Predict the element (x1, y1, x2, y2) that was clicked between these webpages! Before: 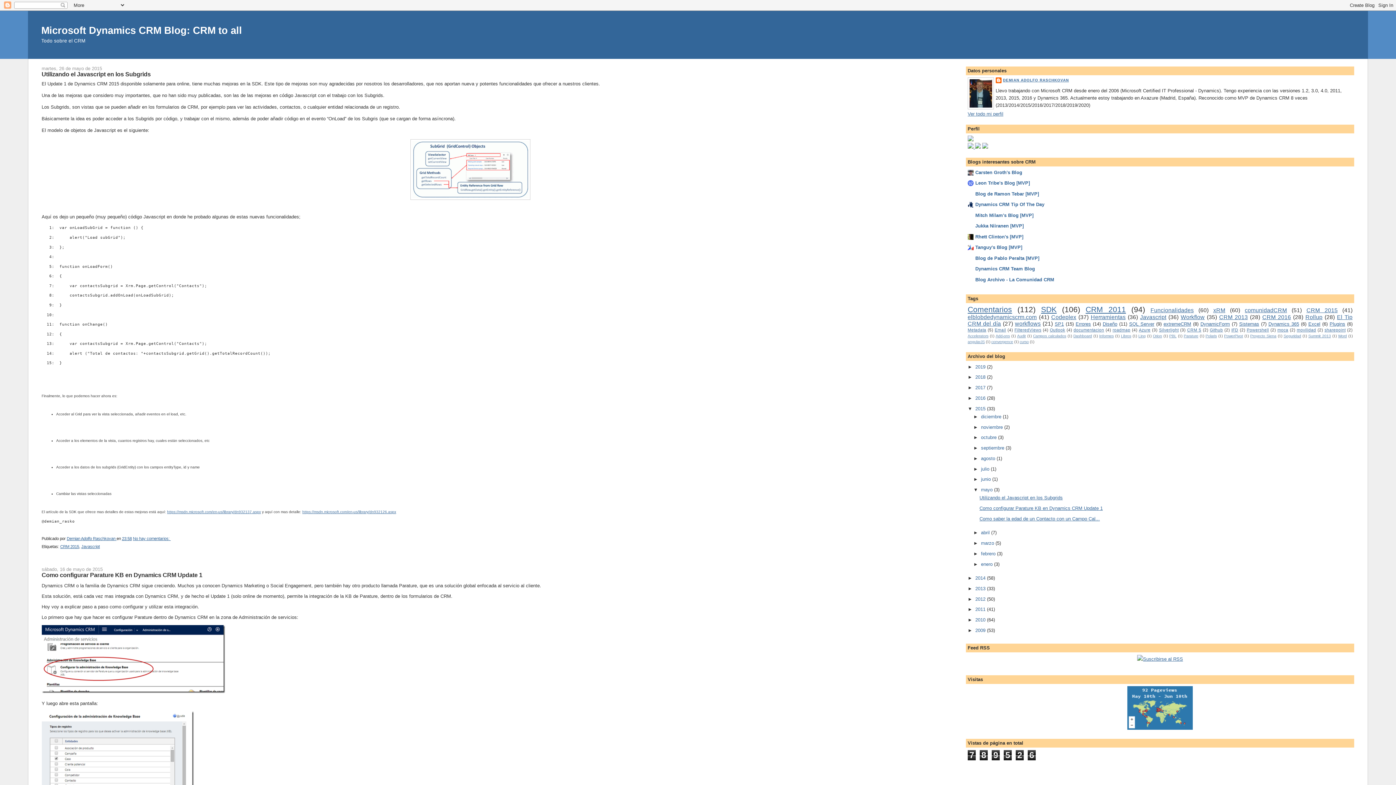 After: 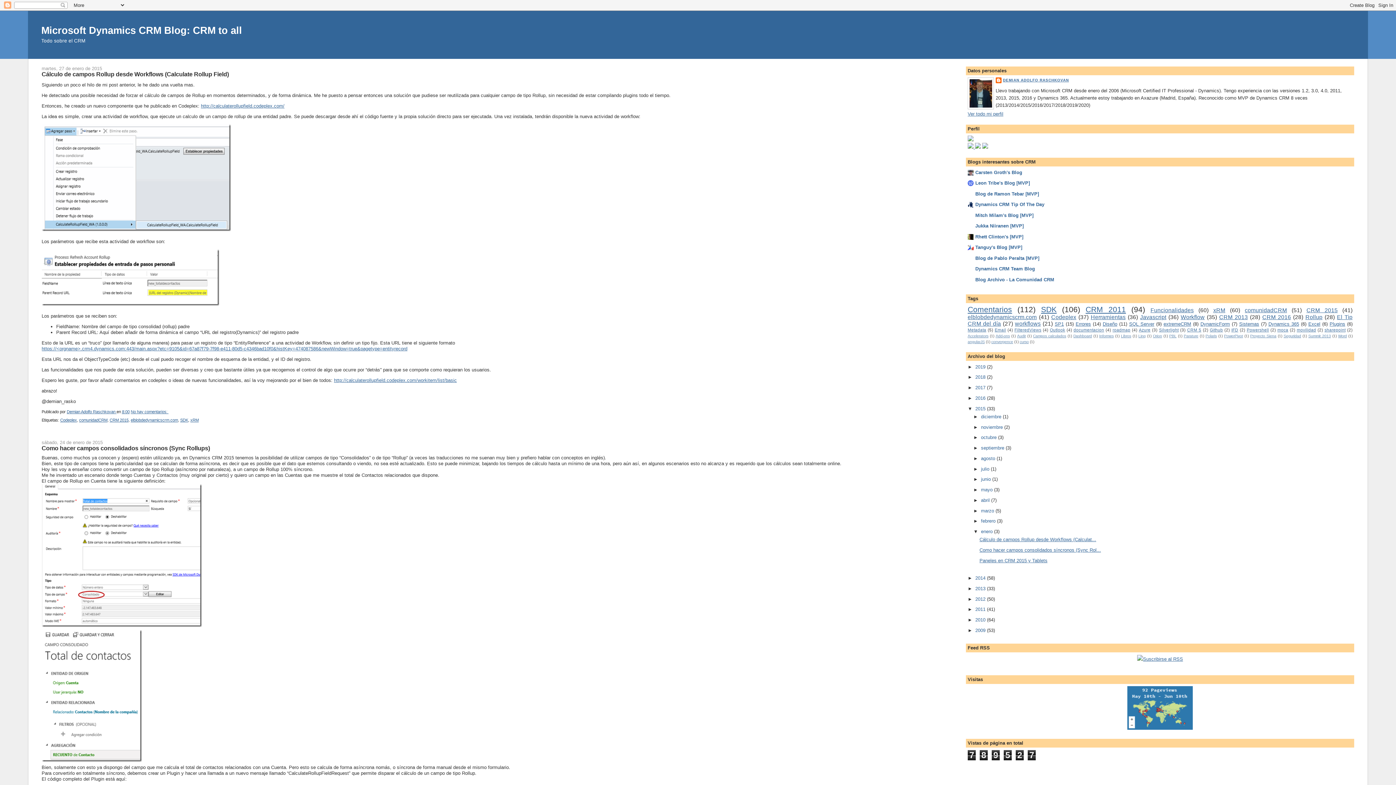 Action: bbox: (981, 561, 994, 567) label: enero 